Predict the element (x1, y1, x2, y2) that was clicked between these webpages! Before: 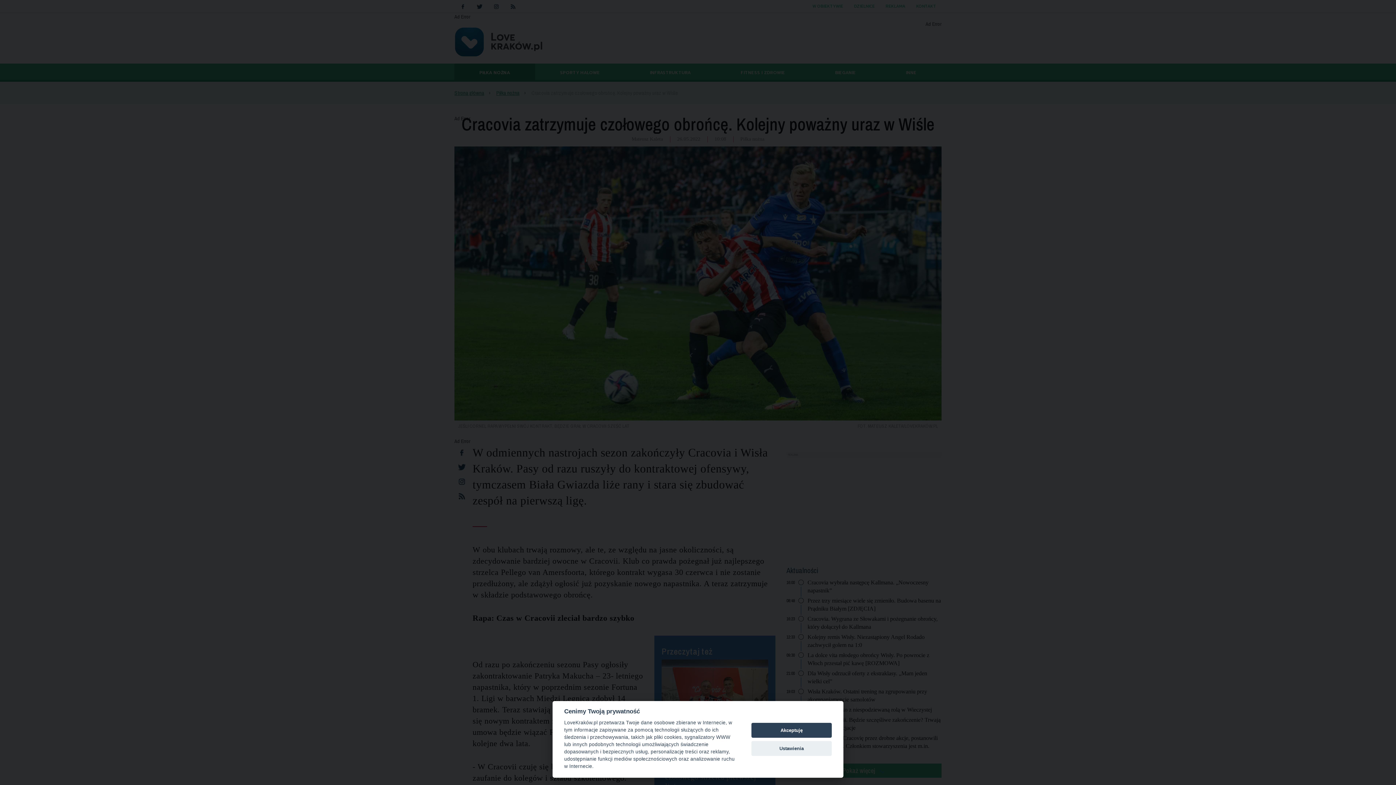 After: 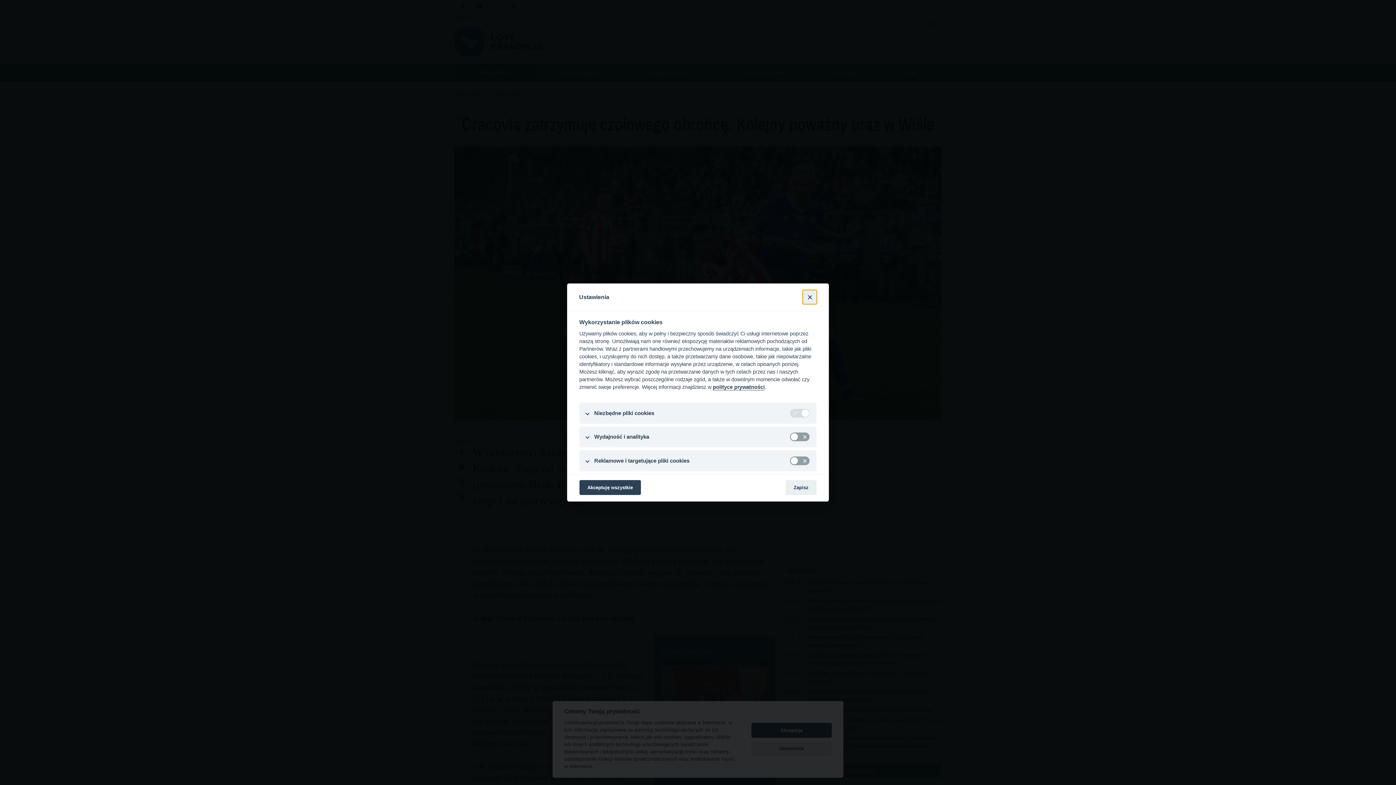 Action: bbox: (751, 741, 832, 756) label: Ustawienia